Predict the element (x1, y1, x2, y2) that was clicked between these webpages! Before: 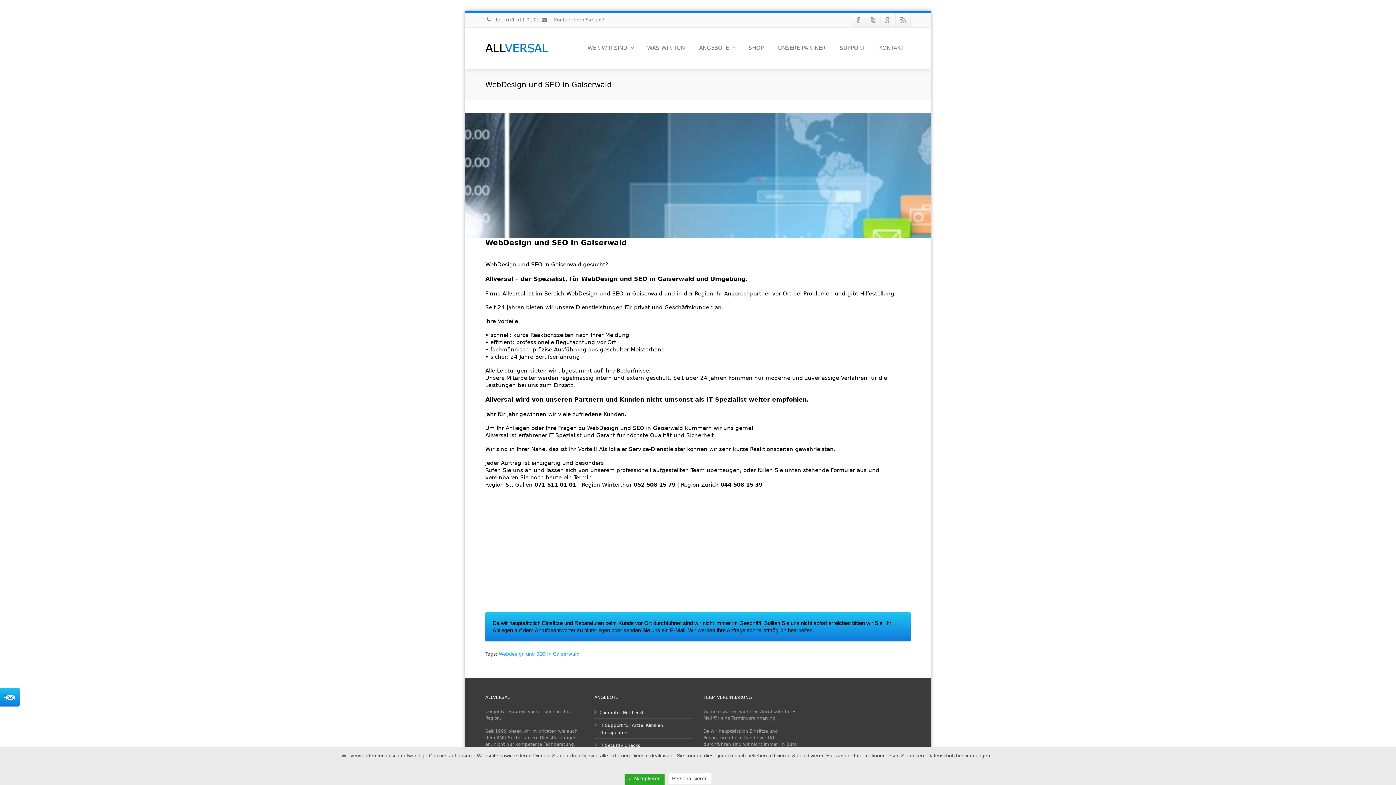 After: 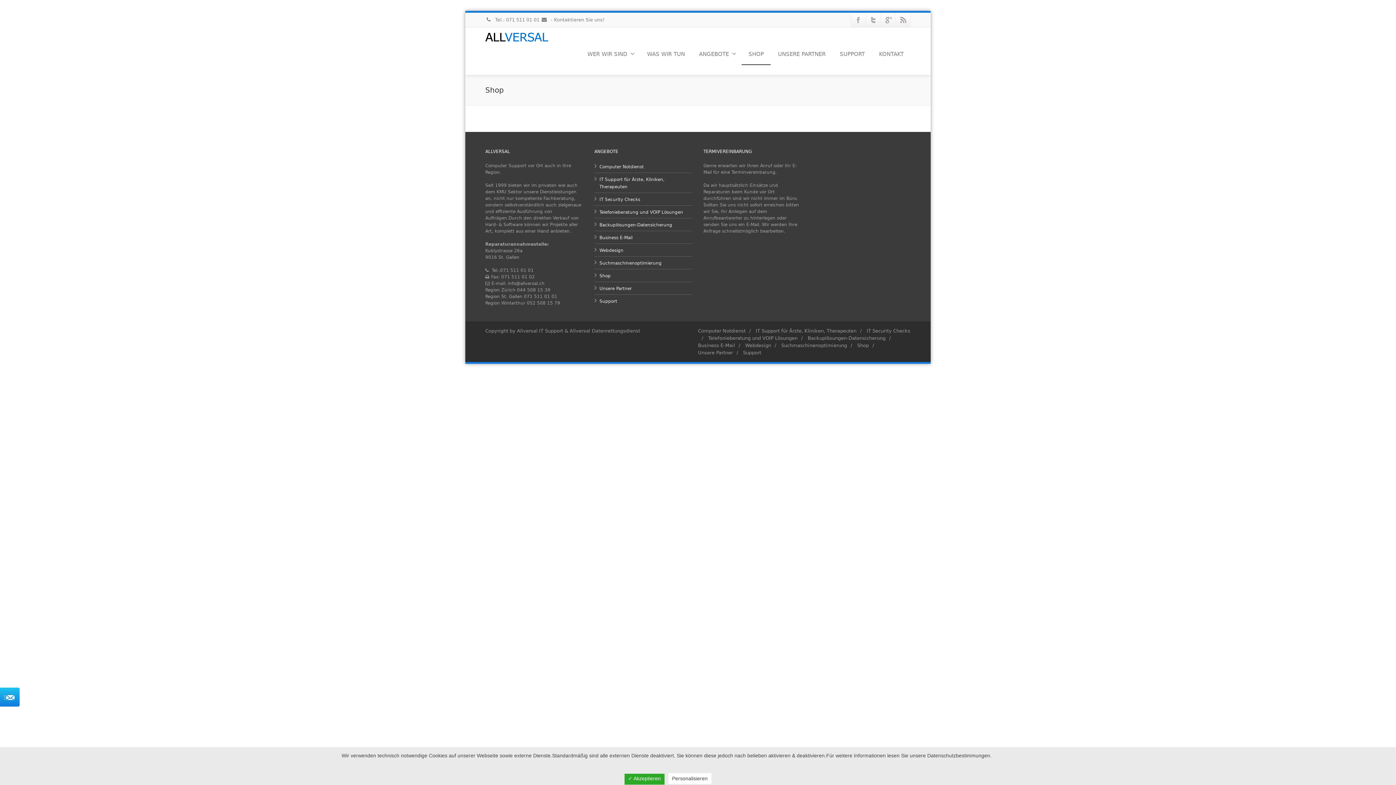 Action: label: SHOP bbox: (741, 37, 770, 58)